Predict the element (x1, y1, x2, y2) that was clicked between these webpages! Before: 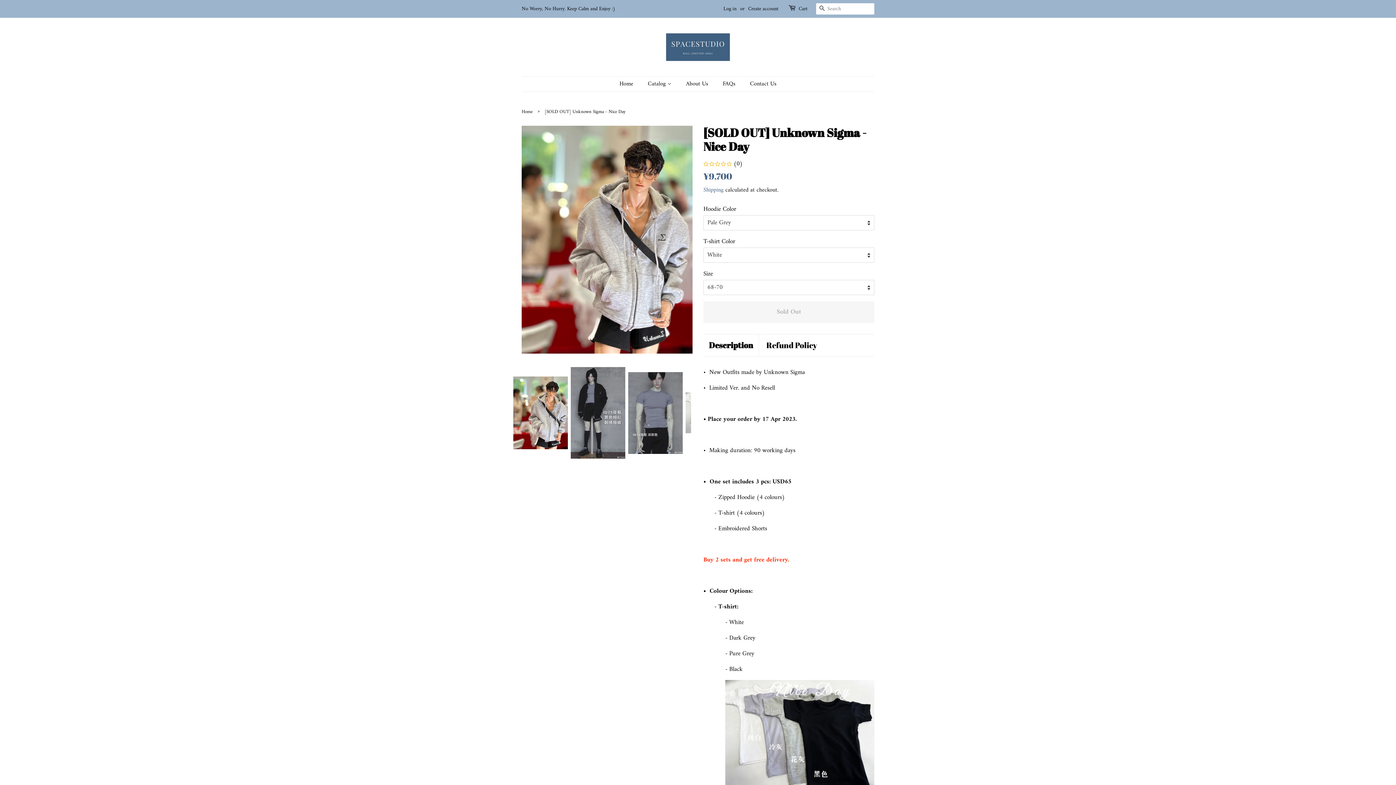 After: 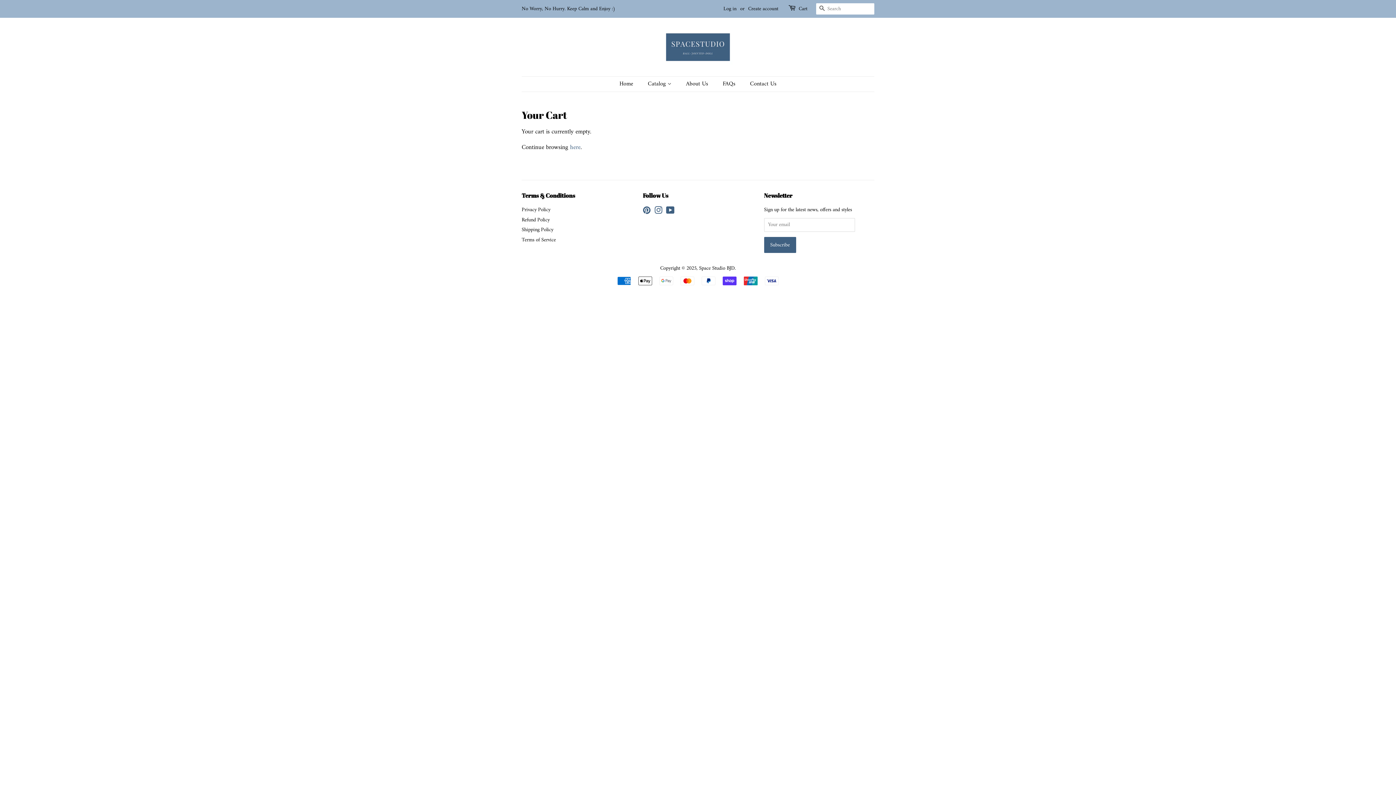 Action: label: Cart bbox: (798, 4, 807, 13)